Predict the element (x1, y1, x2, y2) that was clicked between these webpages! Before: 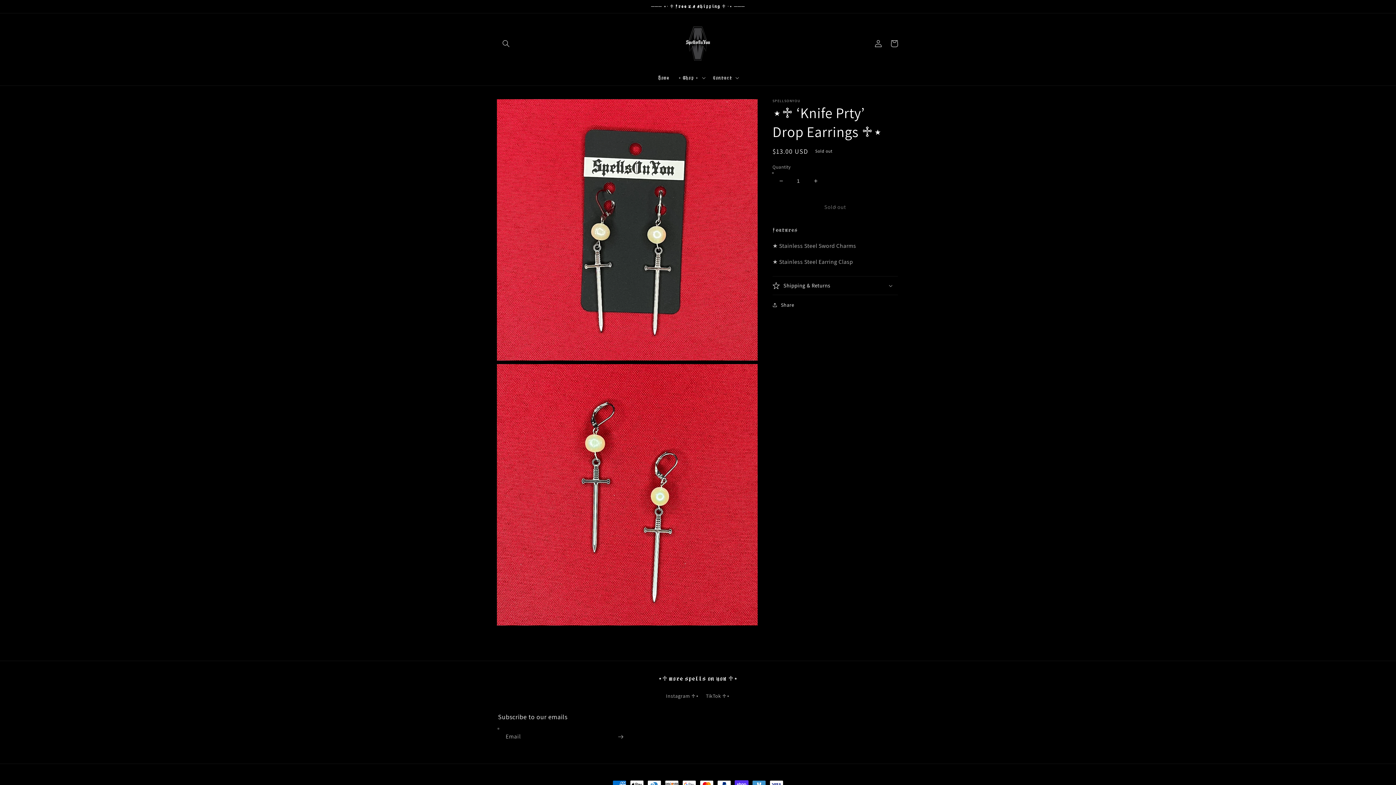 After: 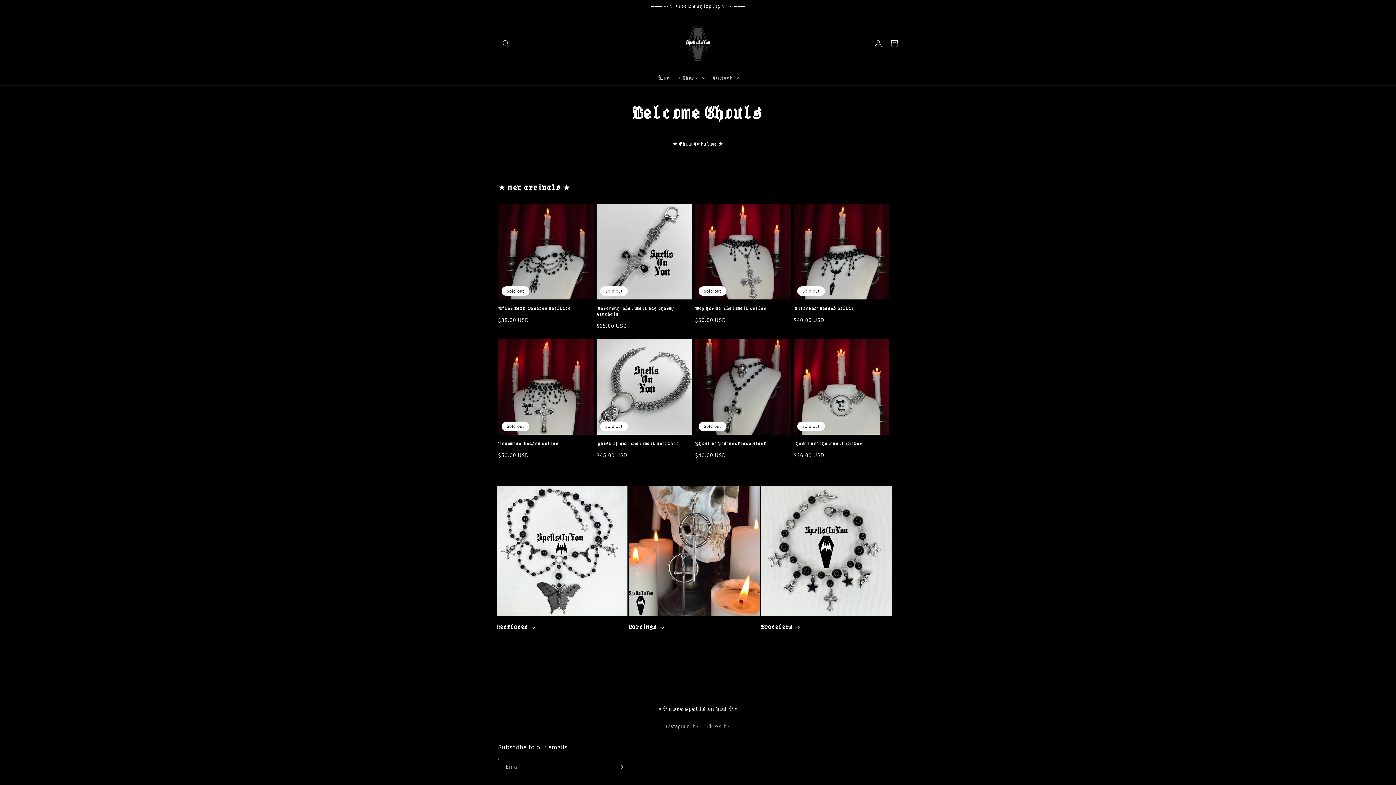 Action: label: 𝕳𝖔𝖒𝖊 bbox: (654, 70, 673, 85)